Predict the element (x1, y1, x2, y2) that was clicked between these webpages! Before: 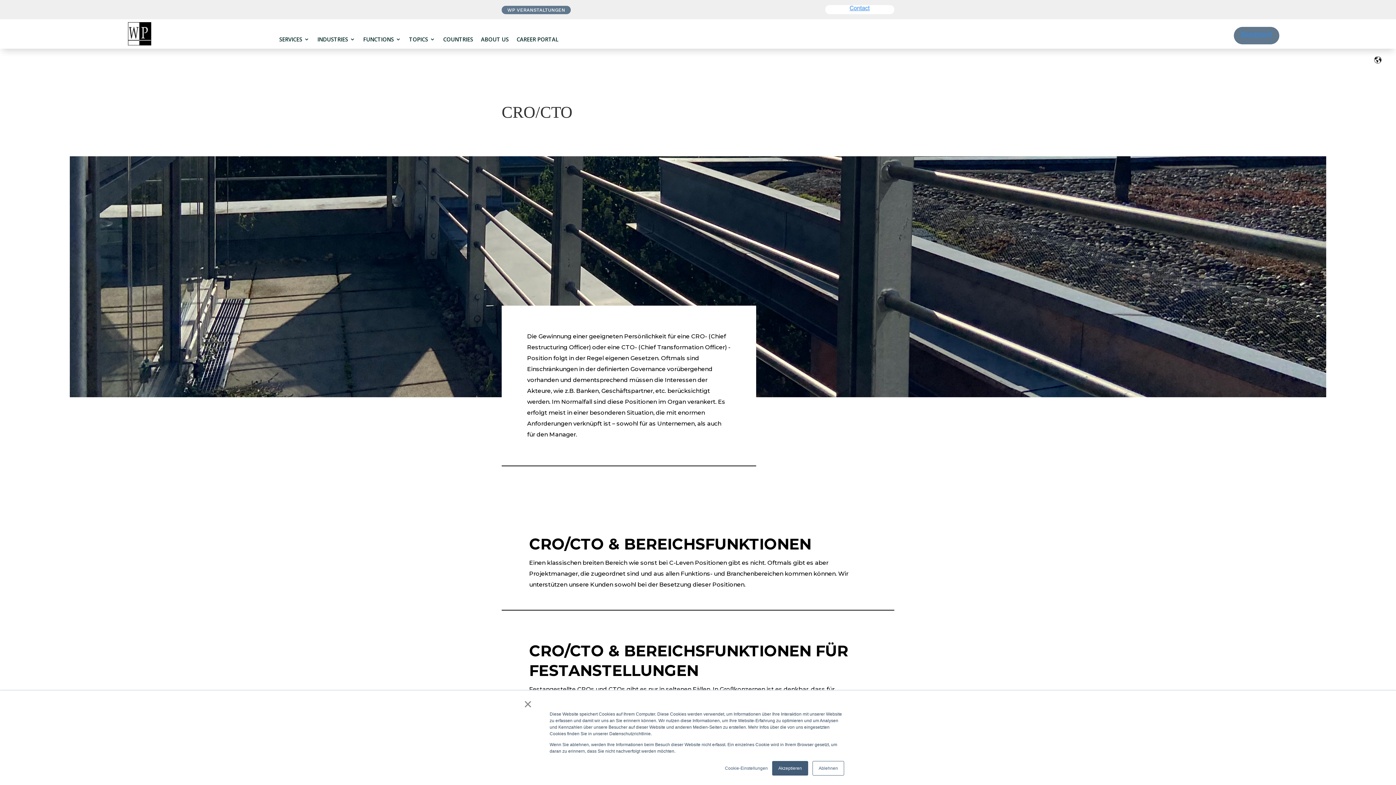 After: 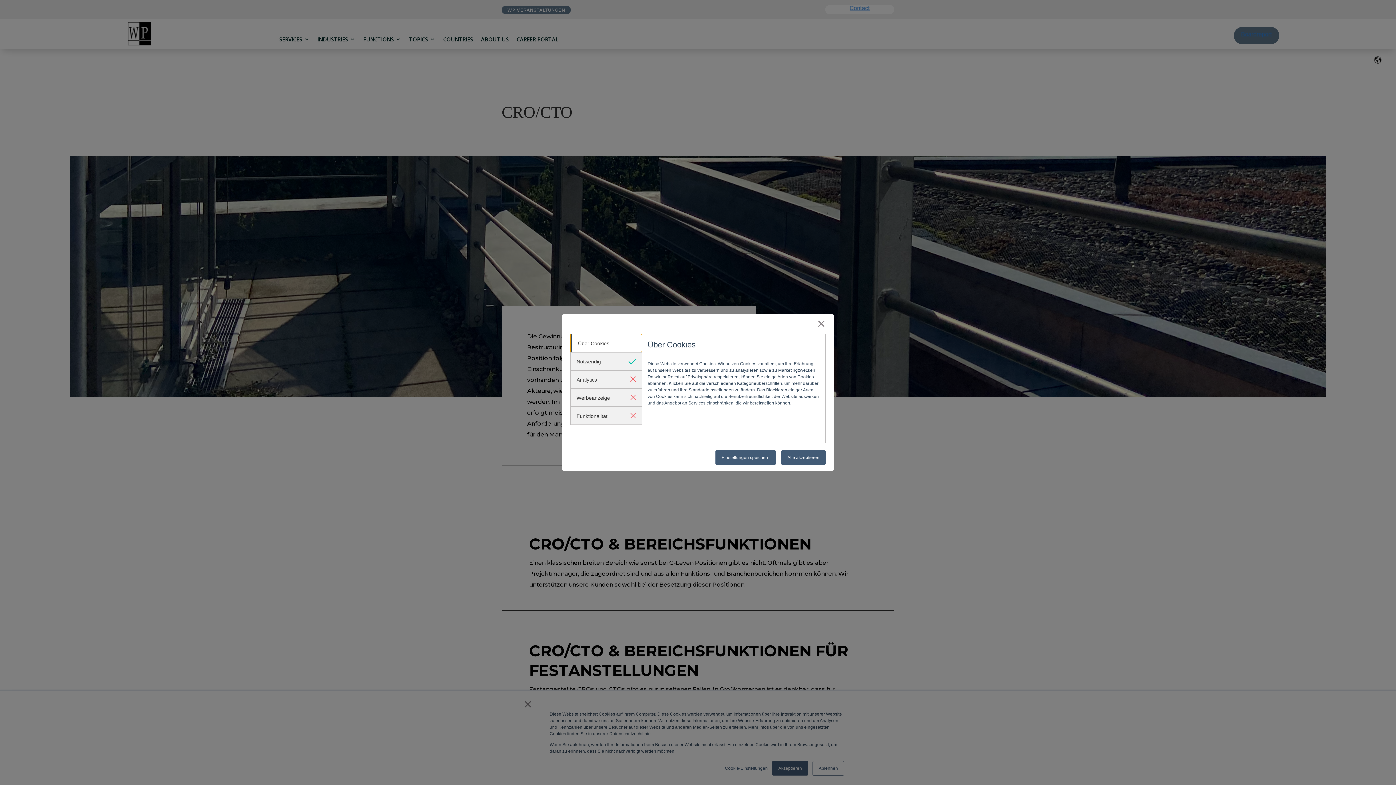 Action: label: Cookie-Einstellungen bbox: (725, 765, 768, 772)